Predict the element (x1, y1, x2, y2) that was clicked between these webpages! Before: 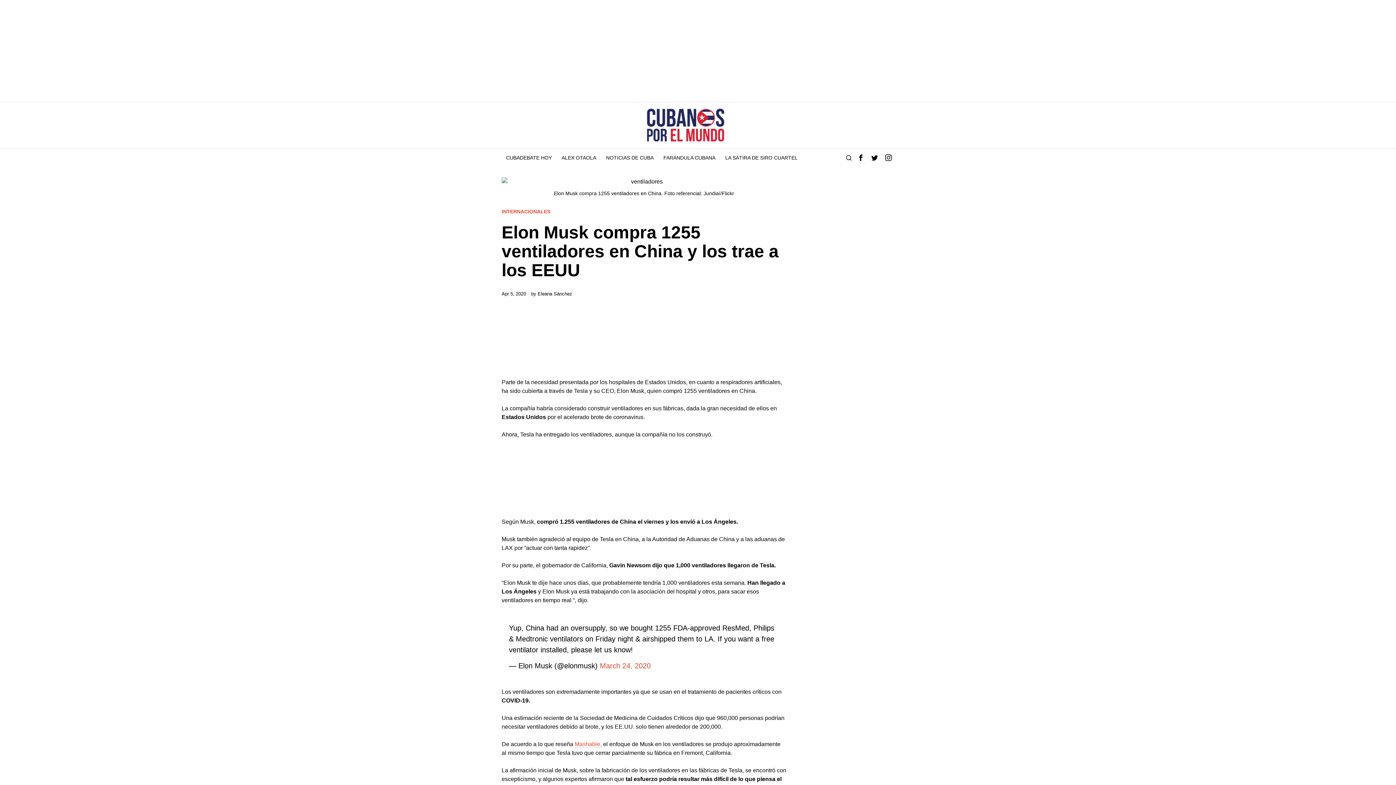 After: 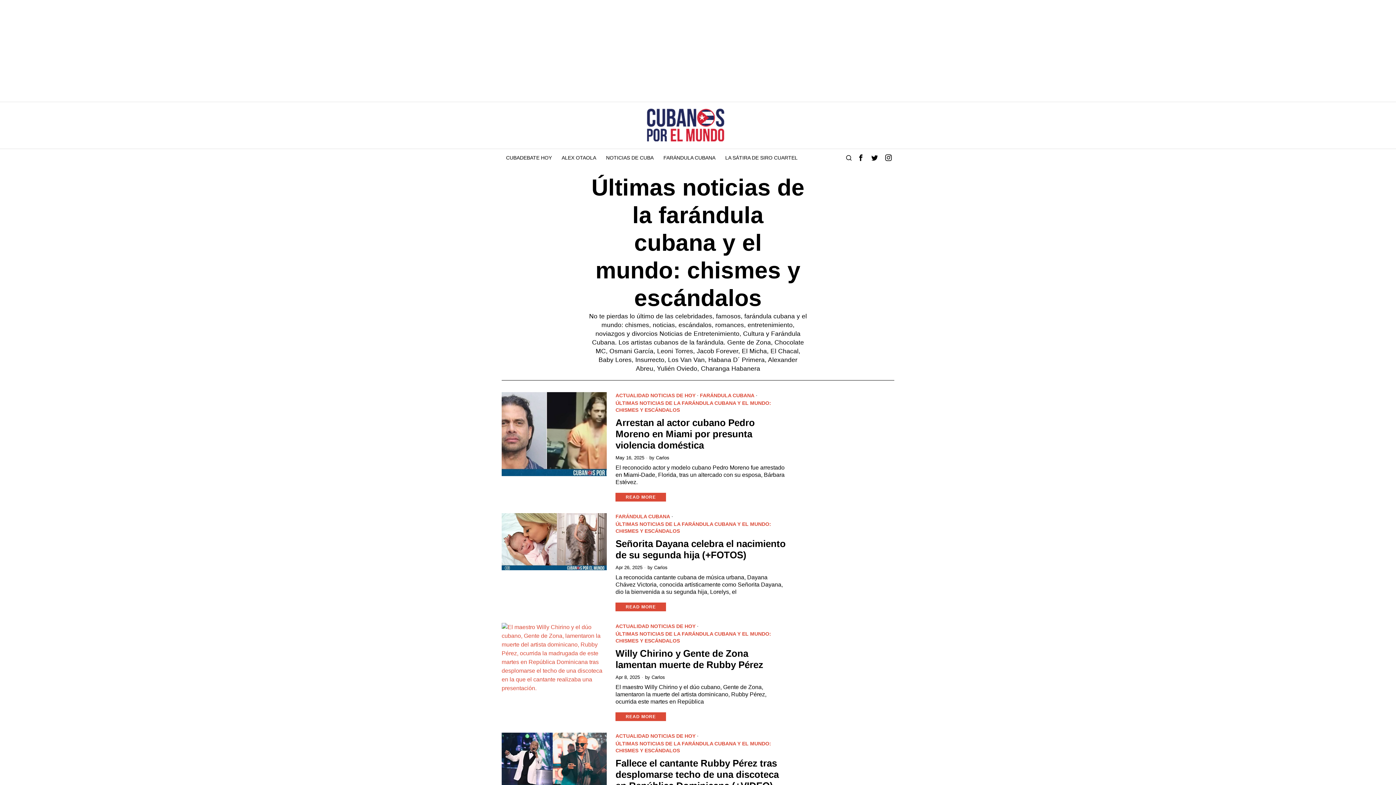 Action: bbox: (659, 150, 721, 165) label: FARÁNDULA CUBANA